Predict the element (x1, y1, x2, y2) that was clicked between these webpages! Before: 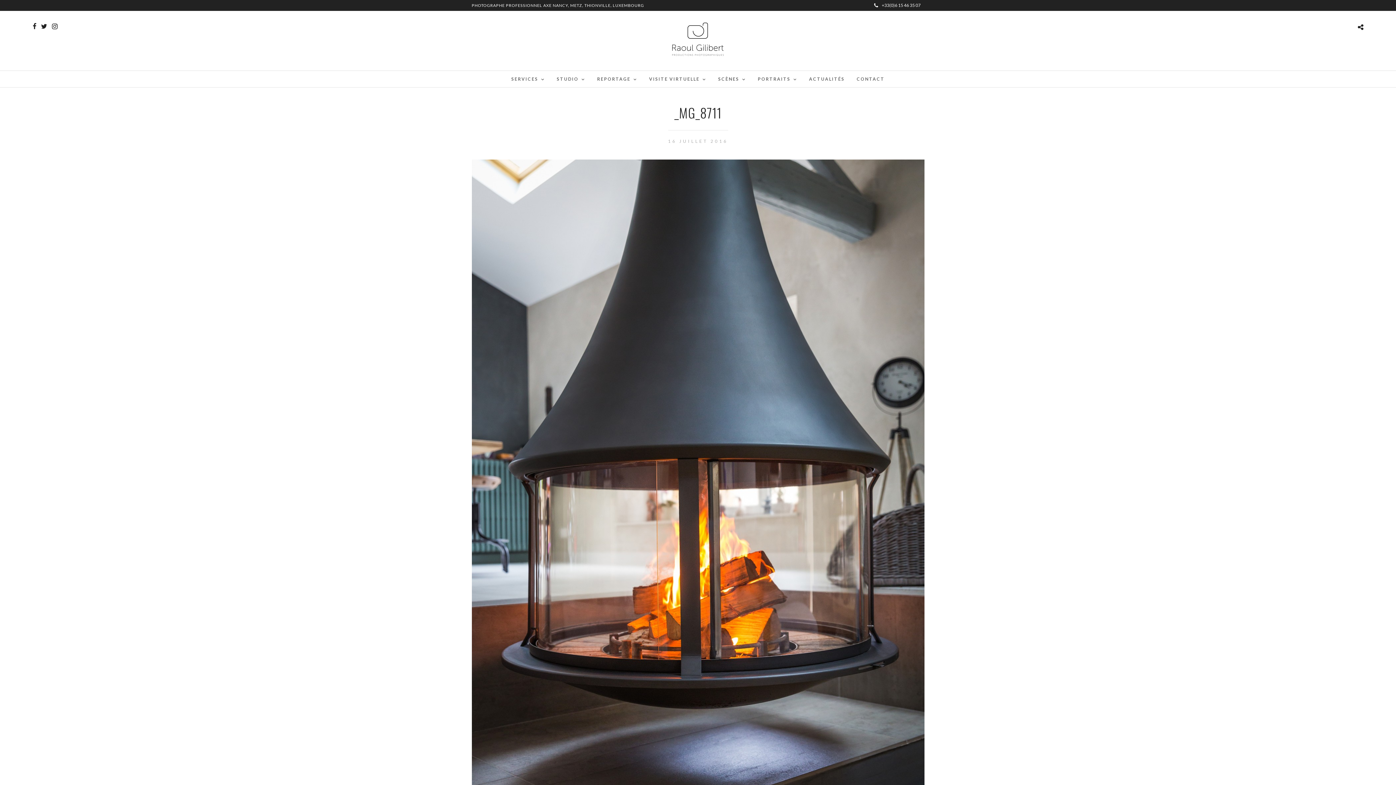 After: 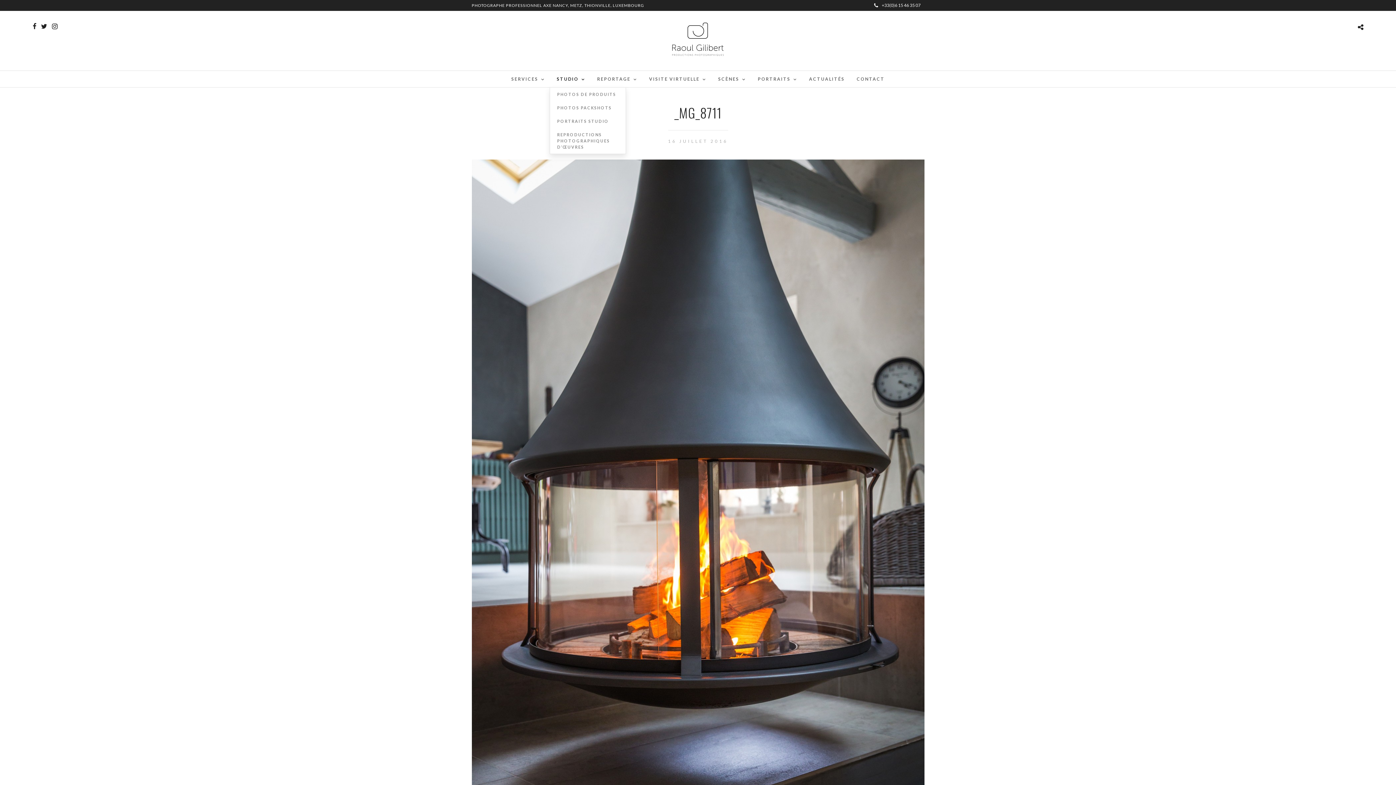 Action: bbox: (551, 70, 590, 87) label: STUDIO